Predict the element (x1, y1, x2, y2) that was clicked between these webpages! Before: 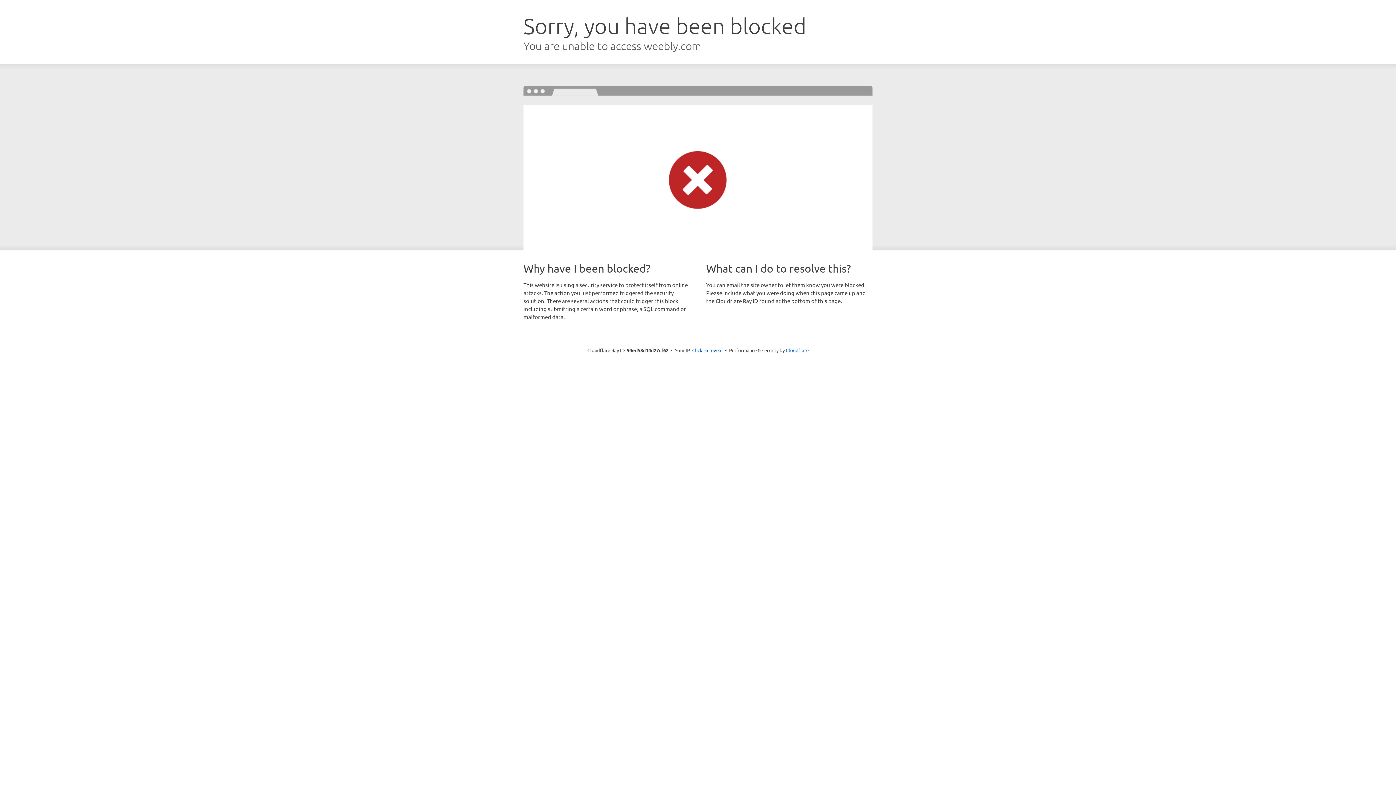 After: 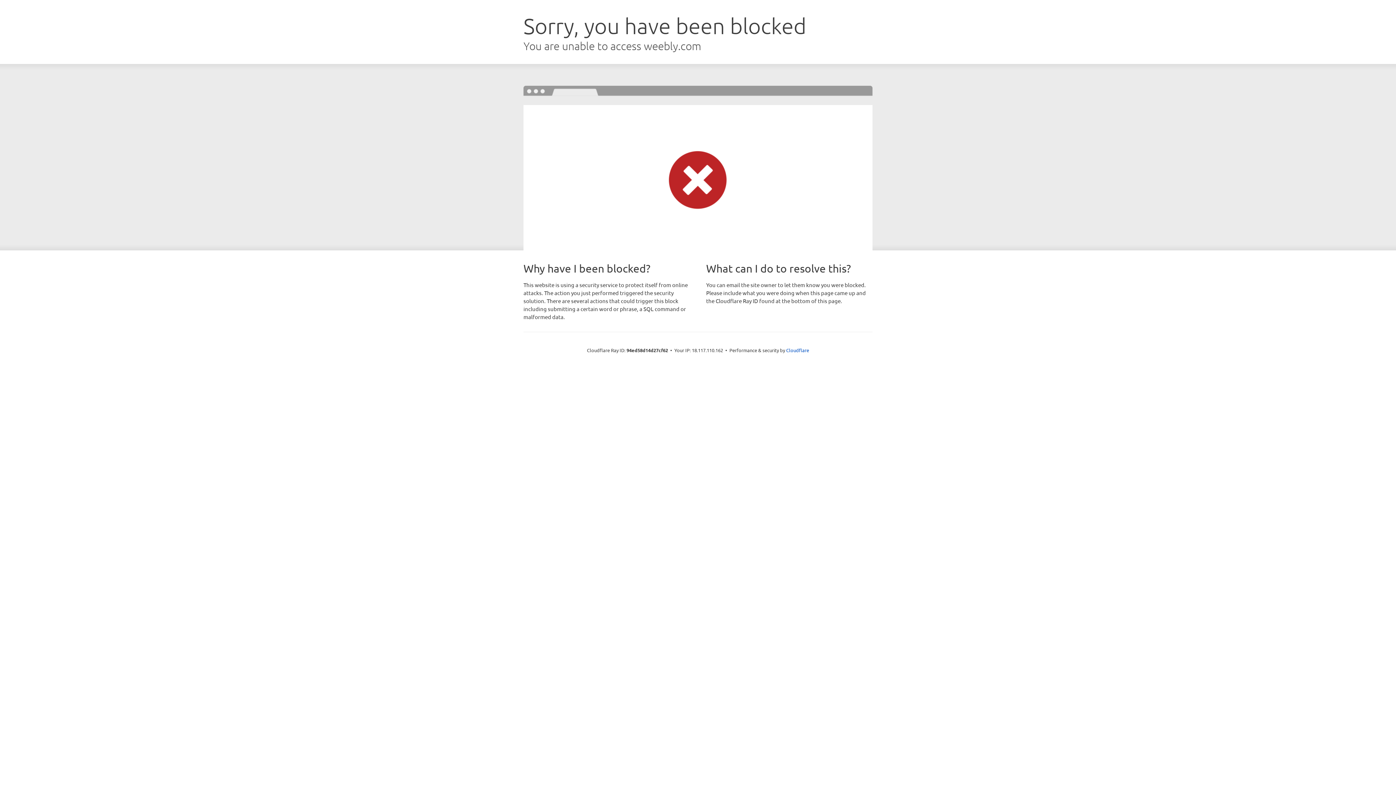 Action: label: Click to reveal bbox: (692, 346, 722, 353)